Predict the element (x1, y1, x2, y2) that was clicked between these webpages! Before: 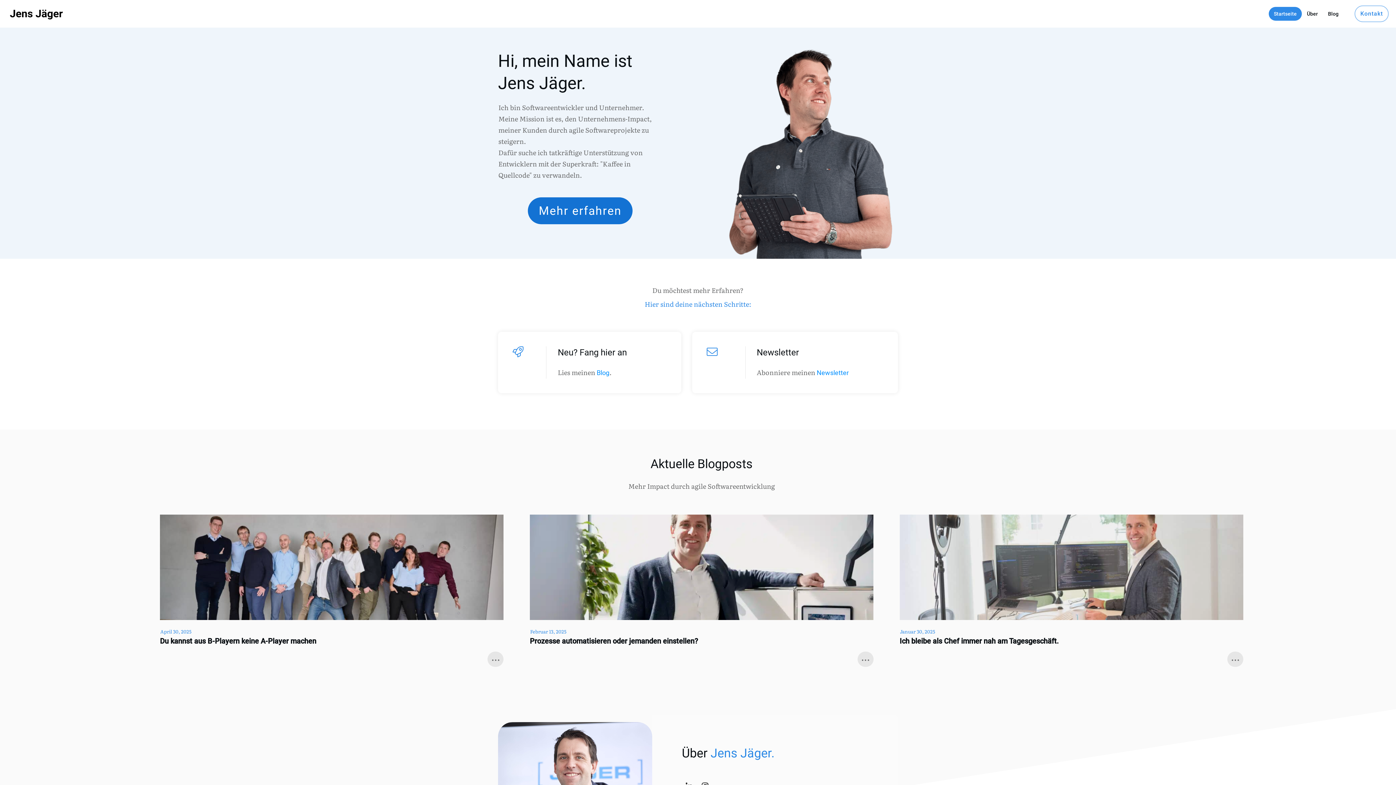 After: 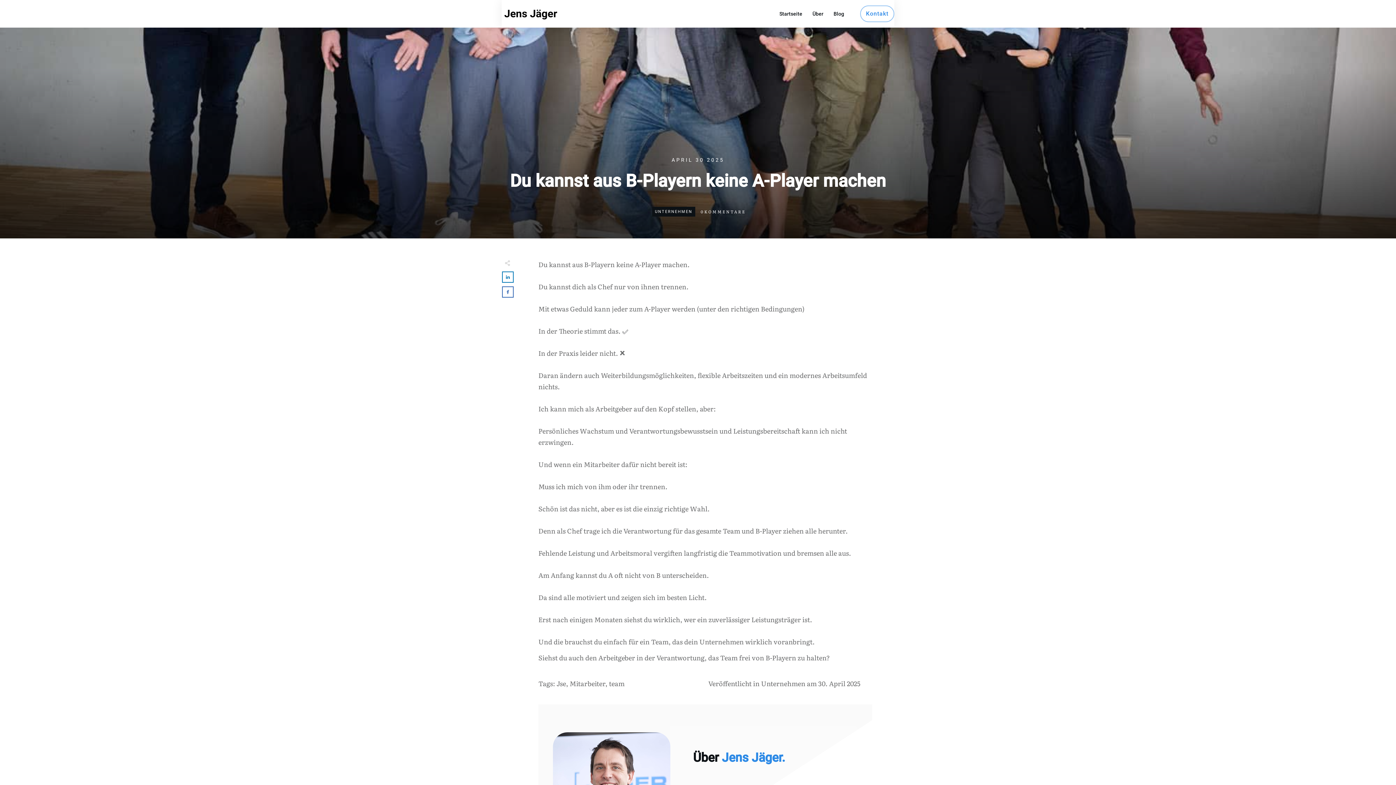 Action: label: Du kannst aus B-Playern keine A-Player machen bbox: (160, 637, 316, 645)